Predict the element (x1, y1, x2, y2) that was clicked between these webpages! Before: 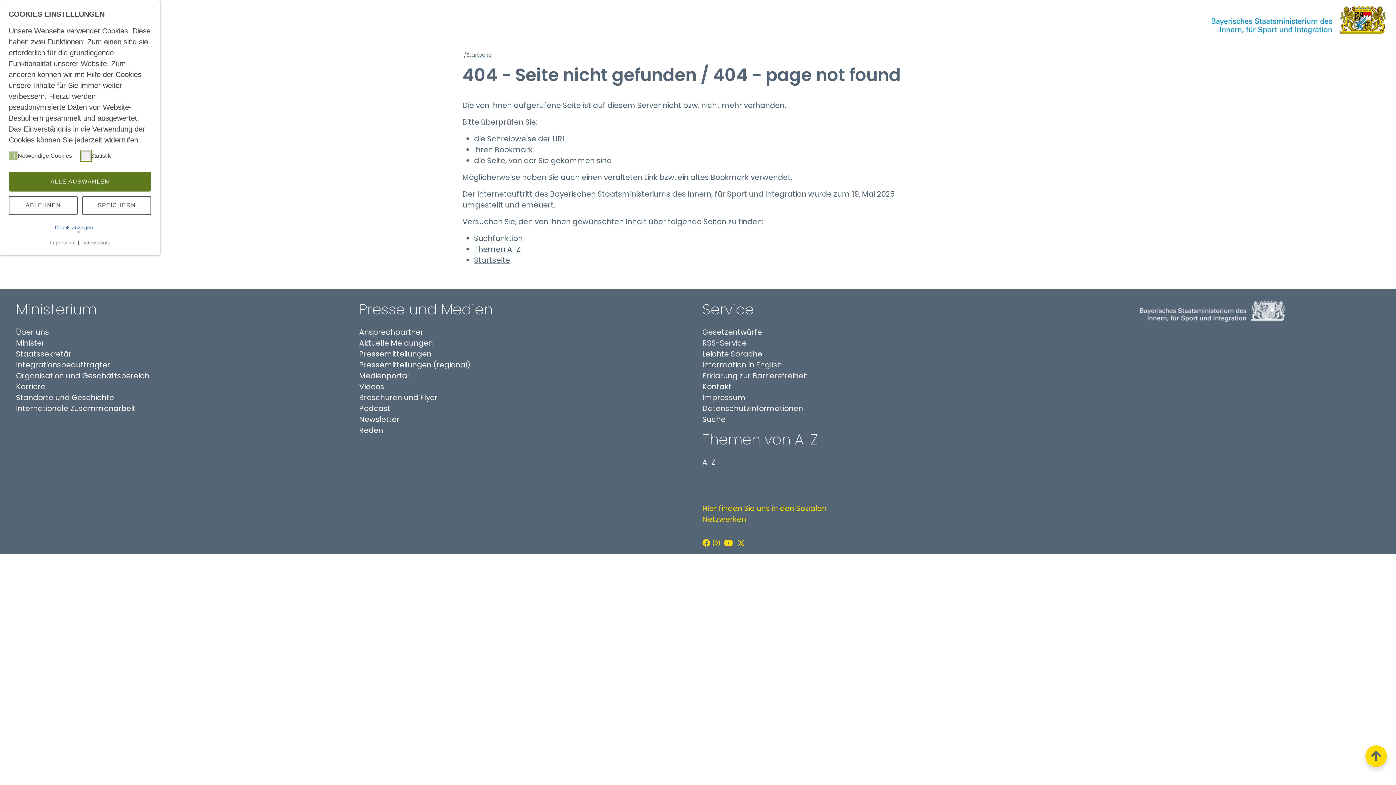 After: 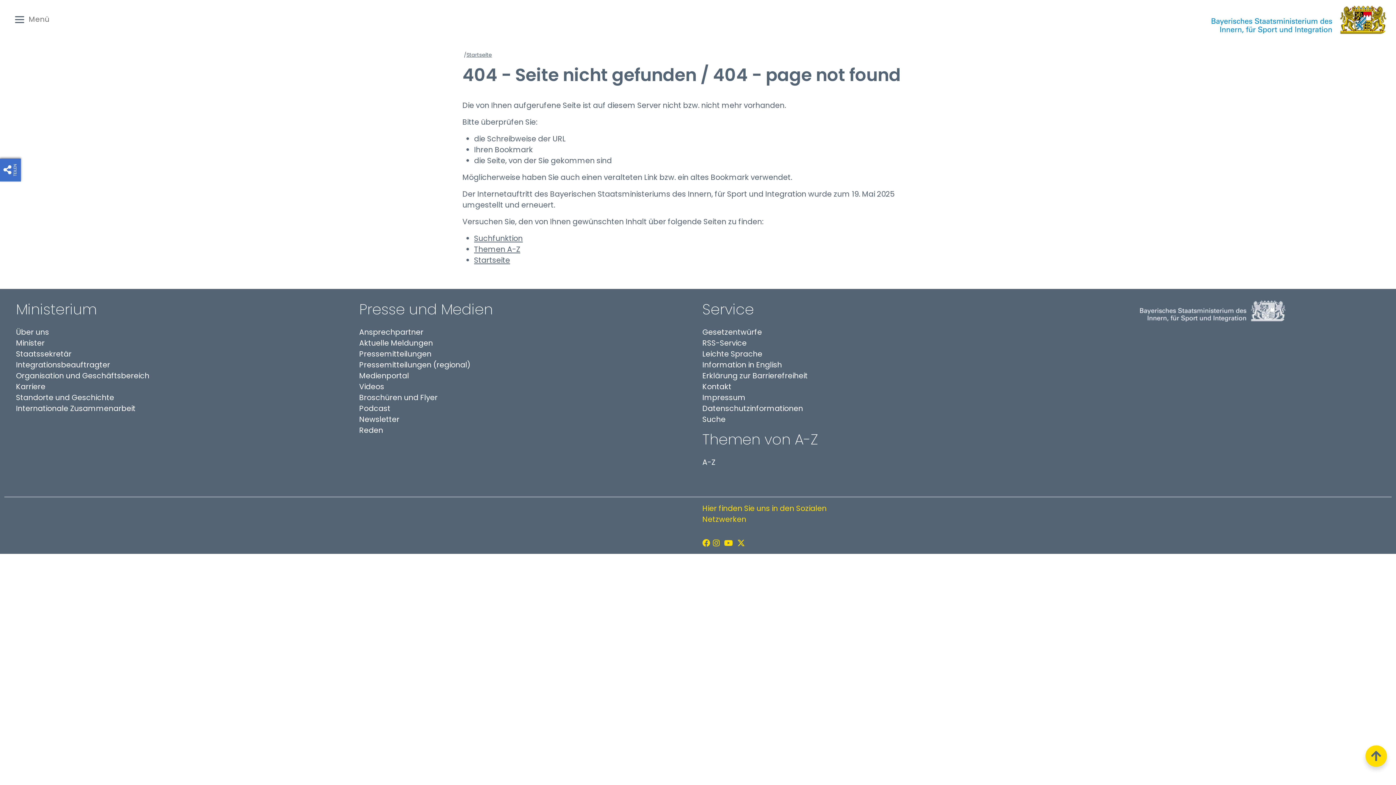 Action: label: ABLEHNEN bbox: (8, 195, 77, 215)